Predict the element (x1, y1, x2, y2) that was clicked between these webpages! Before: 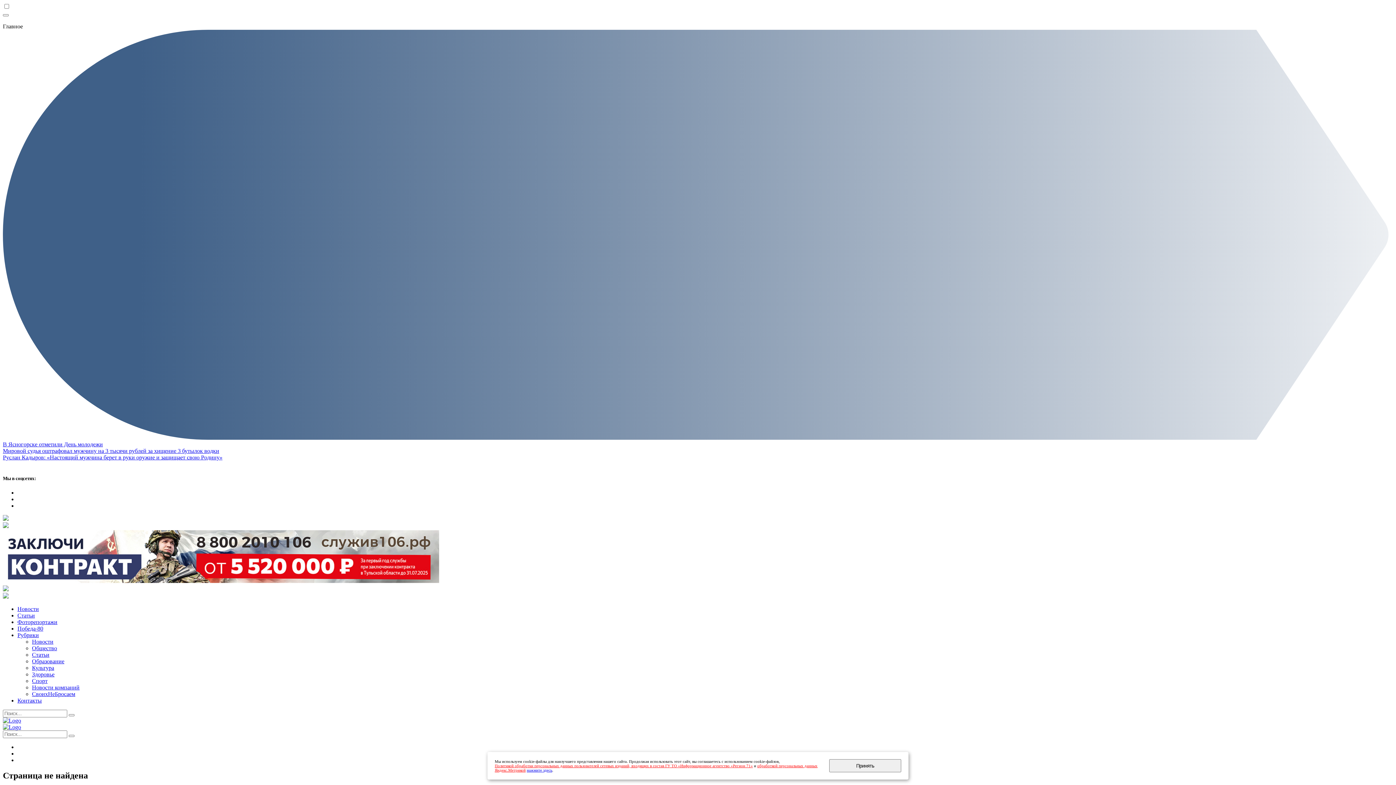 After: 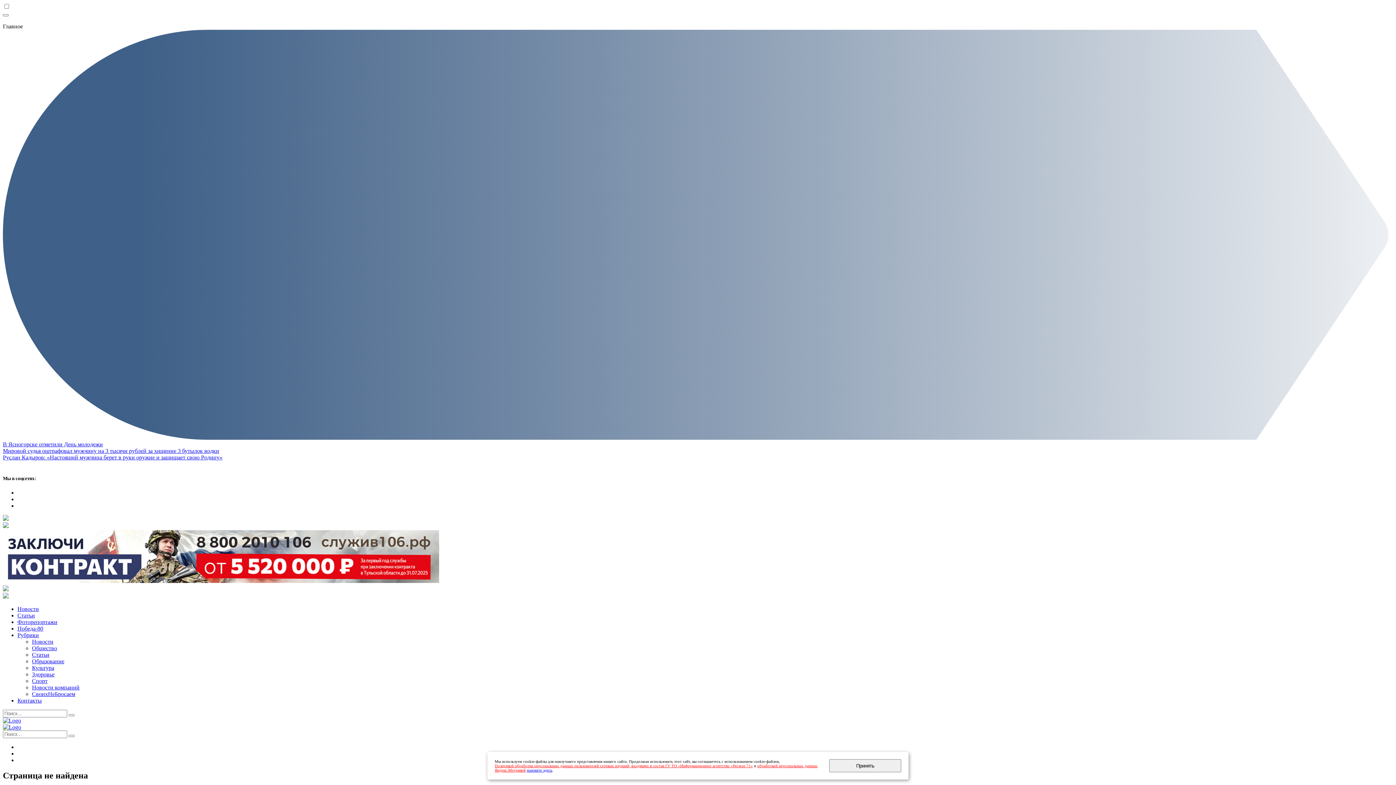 Action: bbox: (2, 523, 8, 529)